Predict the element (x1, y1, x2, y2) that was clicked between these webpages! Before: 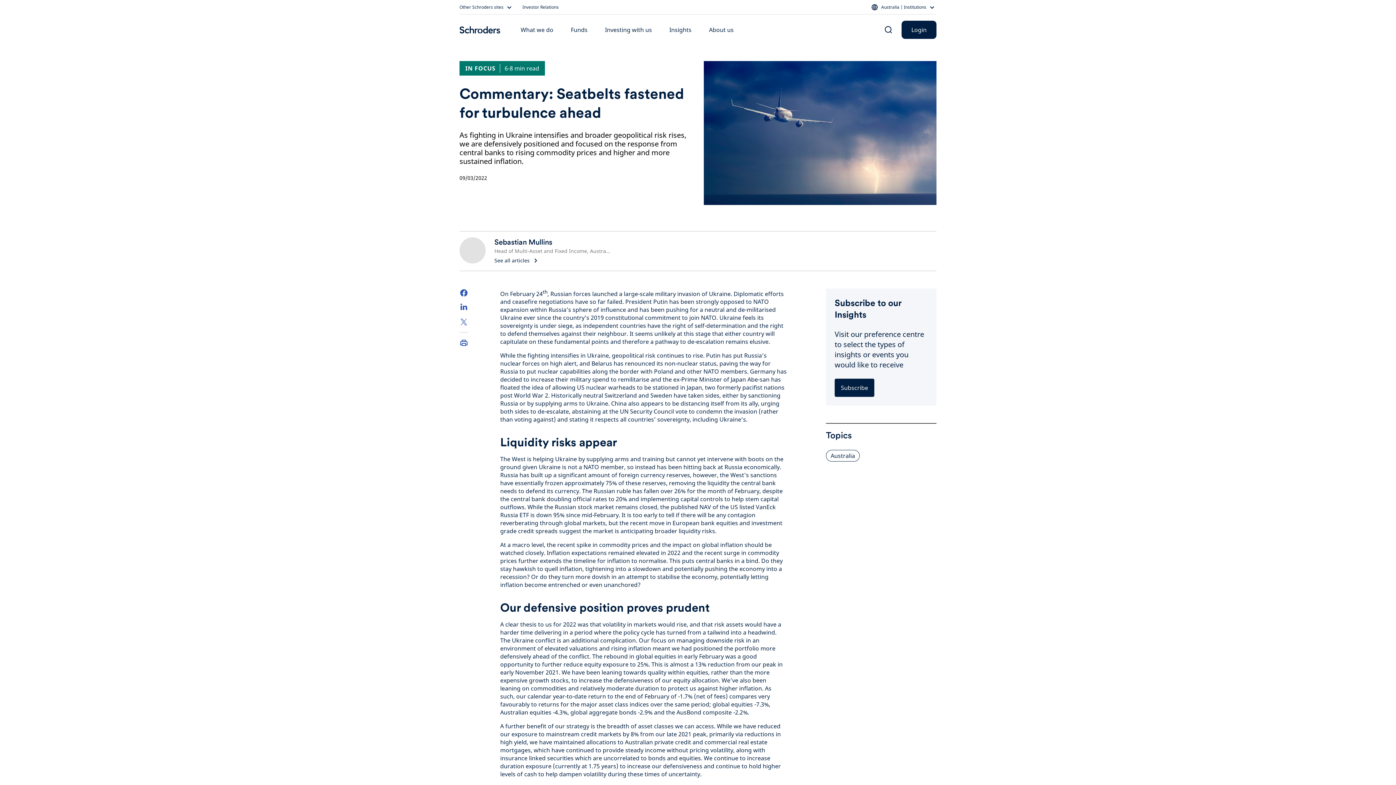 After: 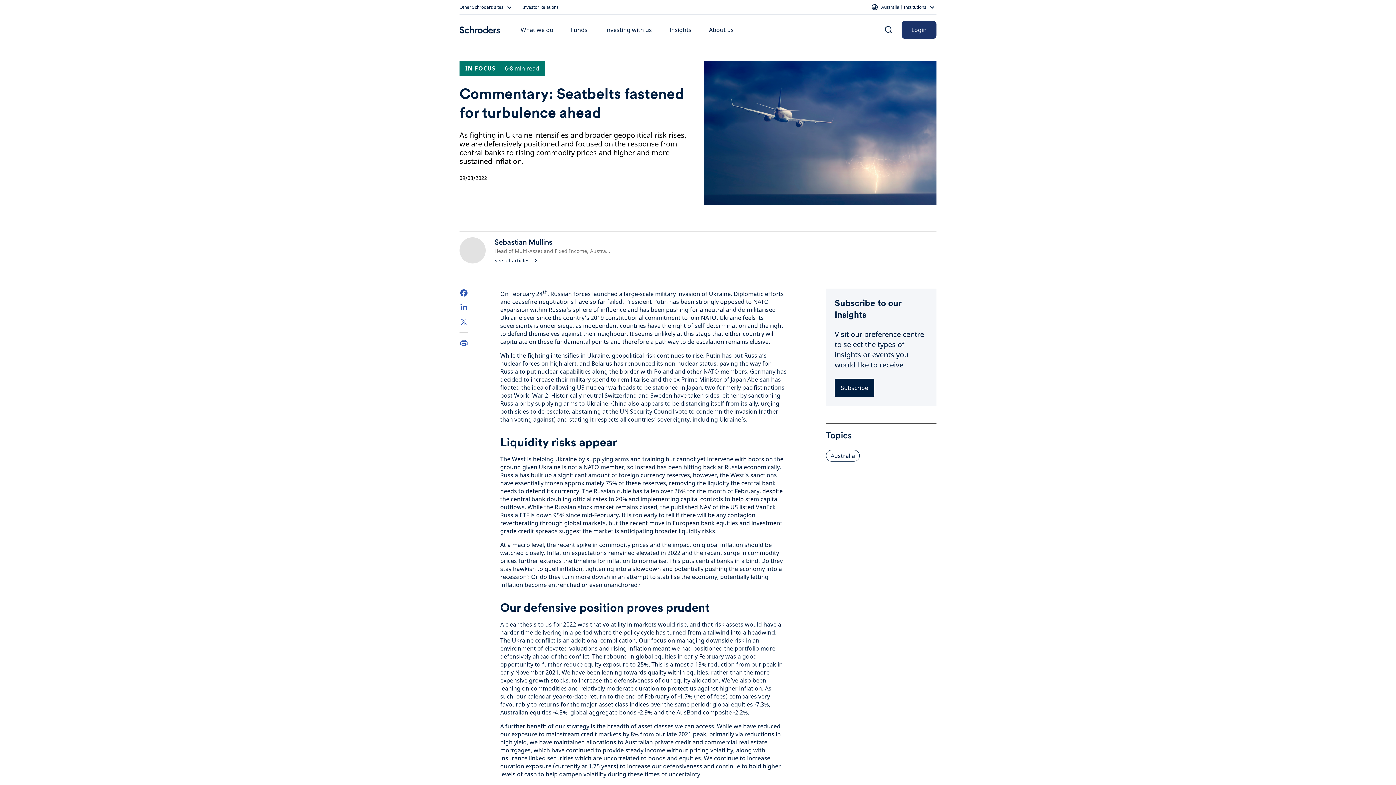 Action: bbox: (901, 20, 936, 38) label: Login